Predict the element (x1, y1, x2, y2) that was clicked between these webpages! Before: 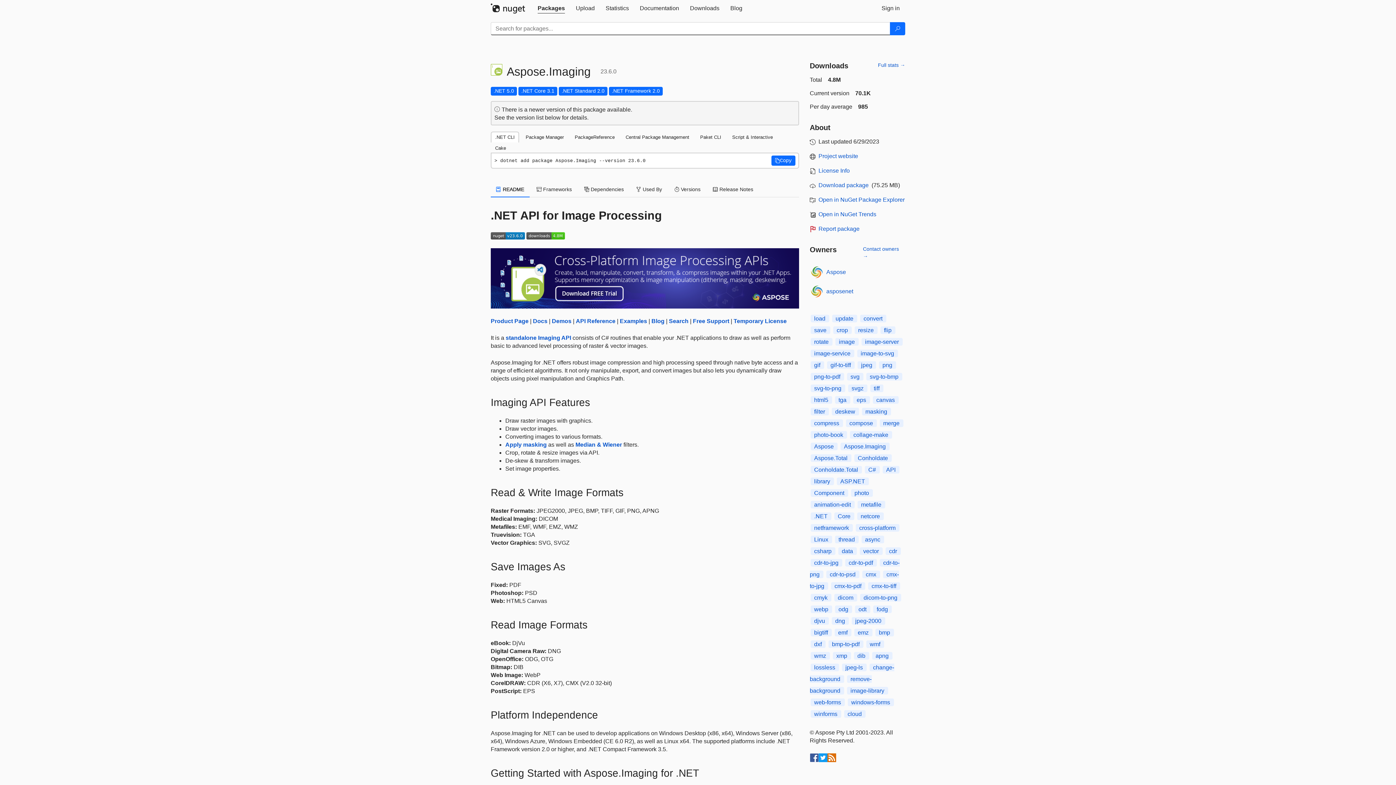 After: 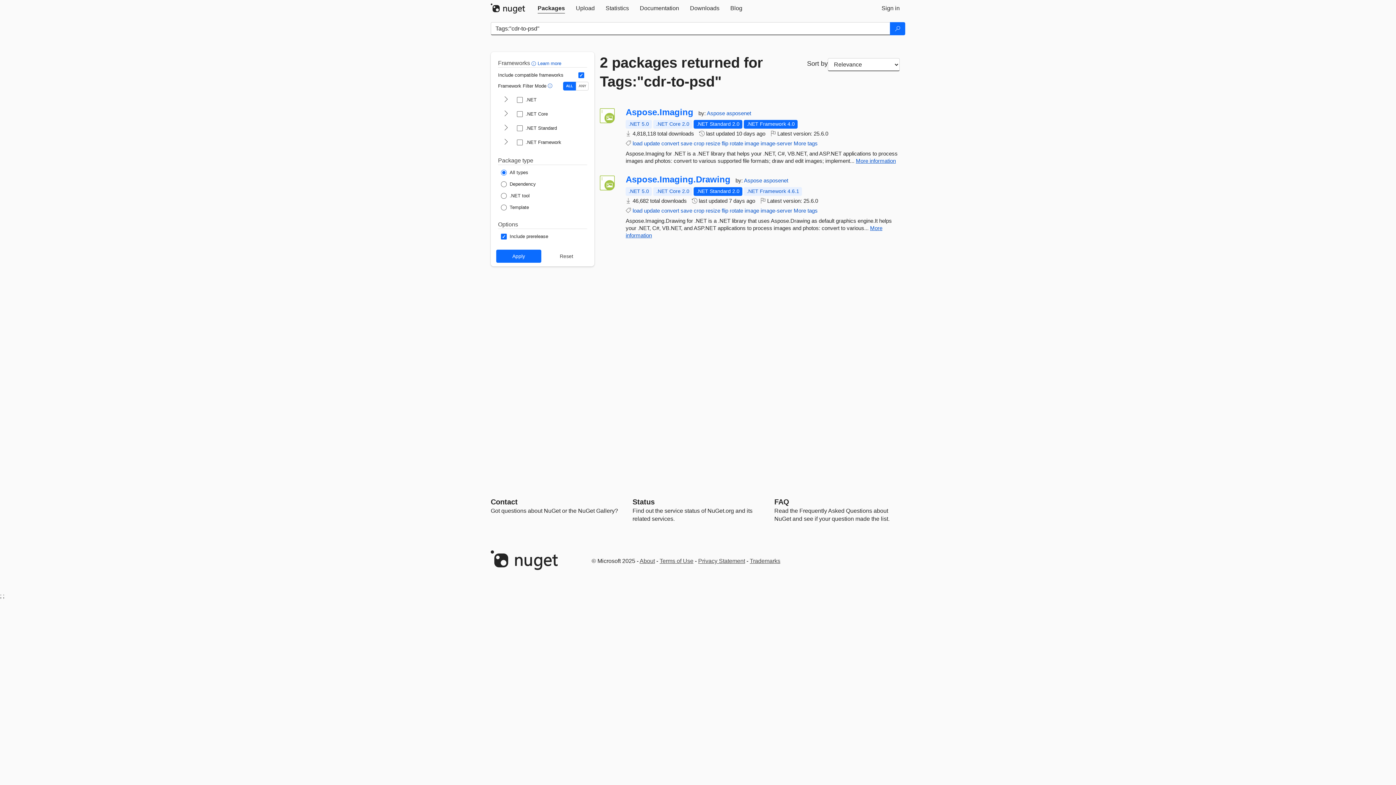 Action: label: cdr-to-psd bbox: (826, 570, 859, 578)